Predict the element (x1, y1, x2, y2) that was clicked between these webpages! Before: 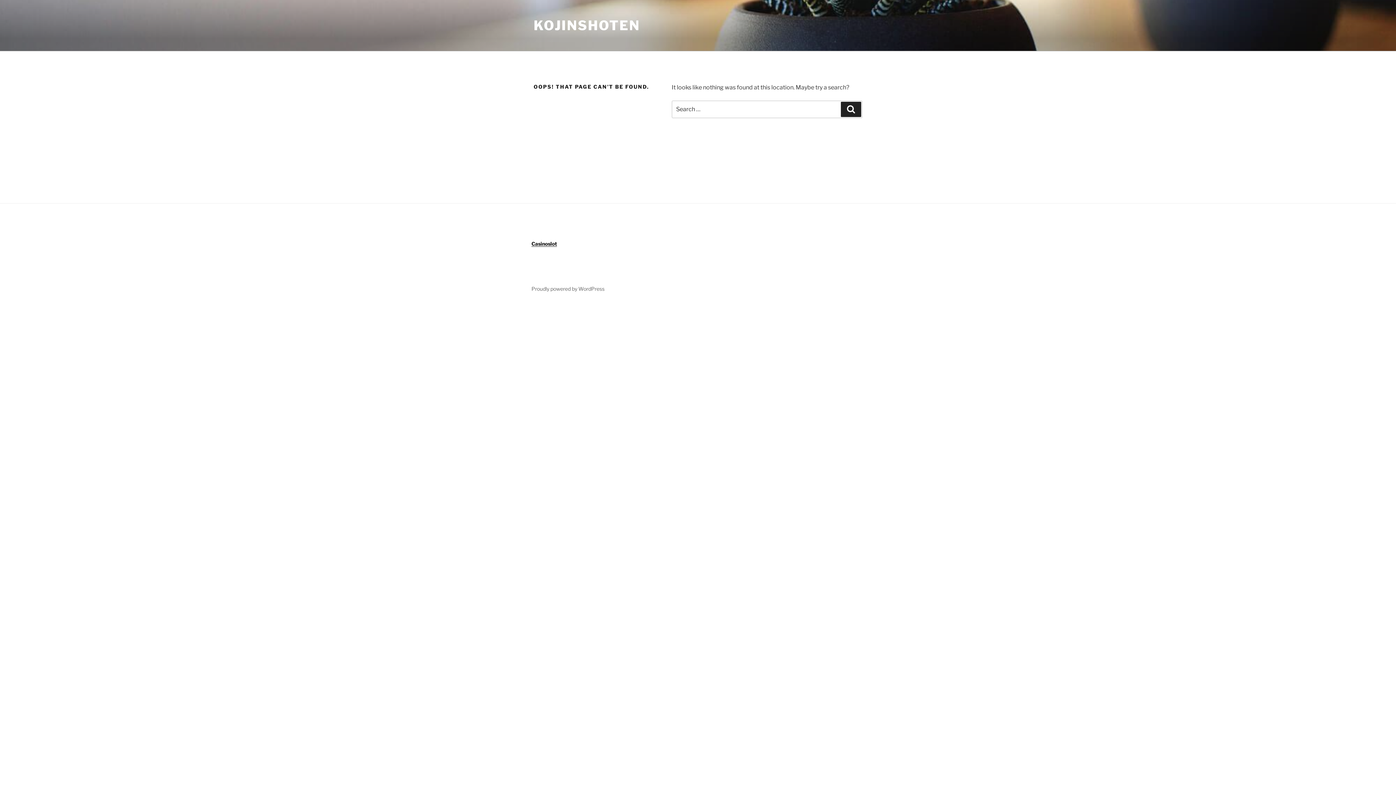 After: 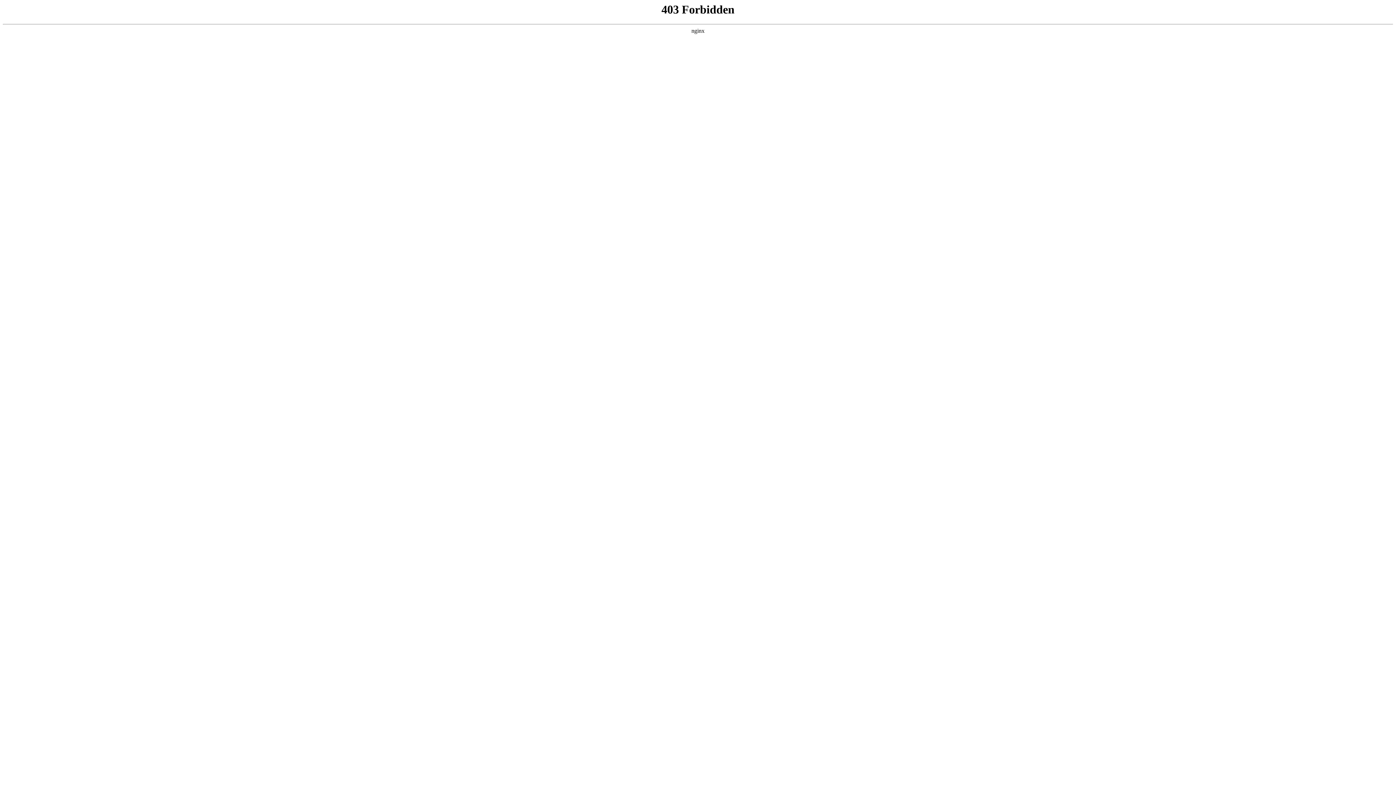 Action: label: Proudly powered by WordPress bbox: (531, 285, 604, 292)